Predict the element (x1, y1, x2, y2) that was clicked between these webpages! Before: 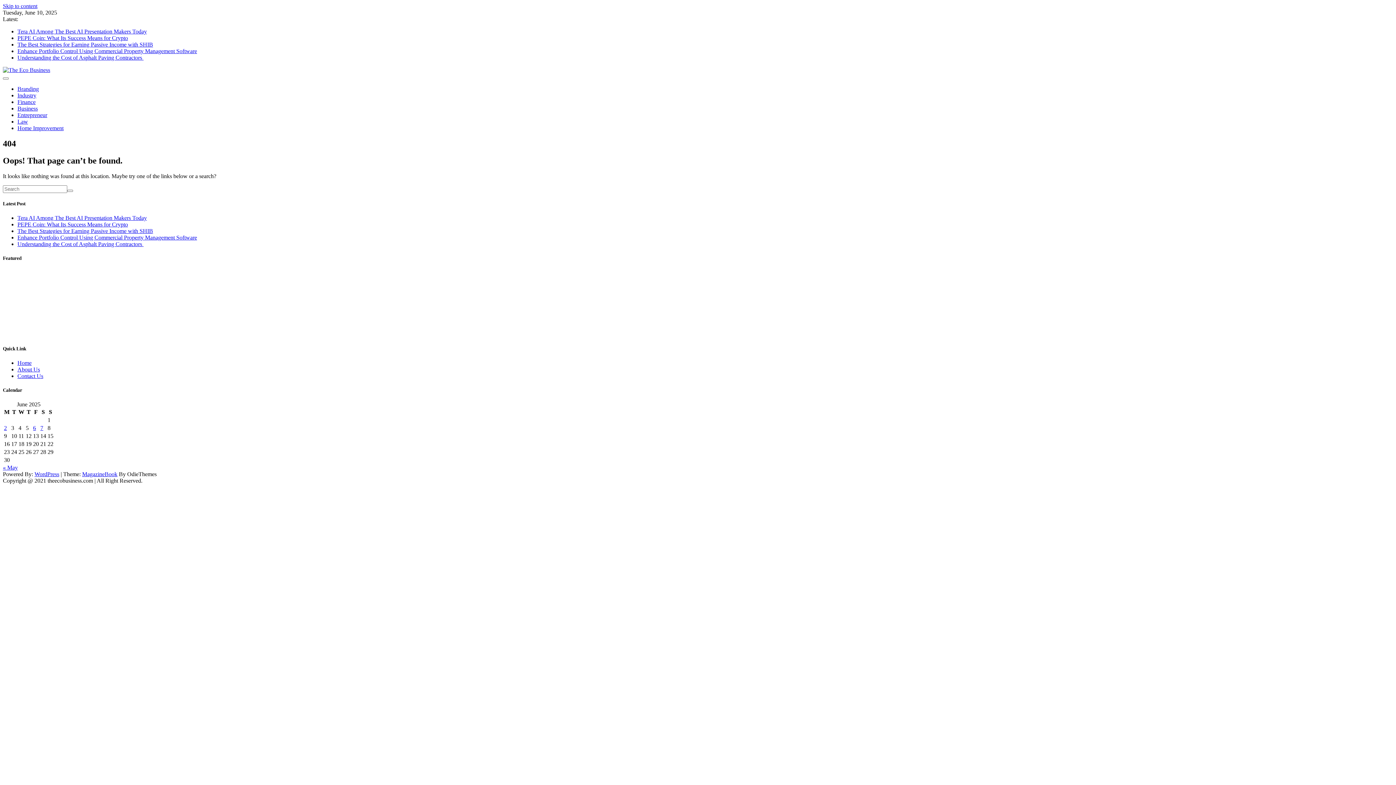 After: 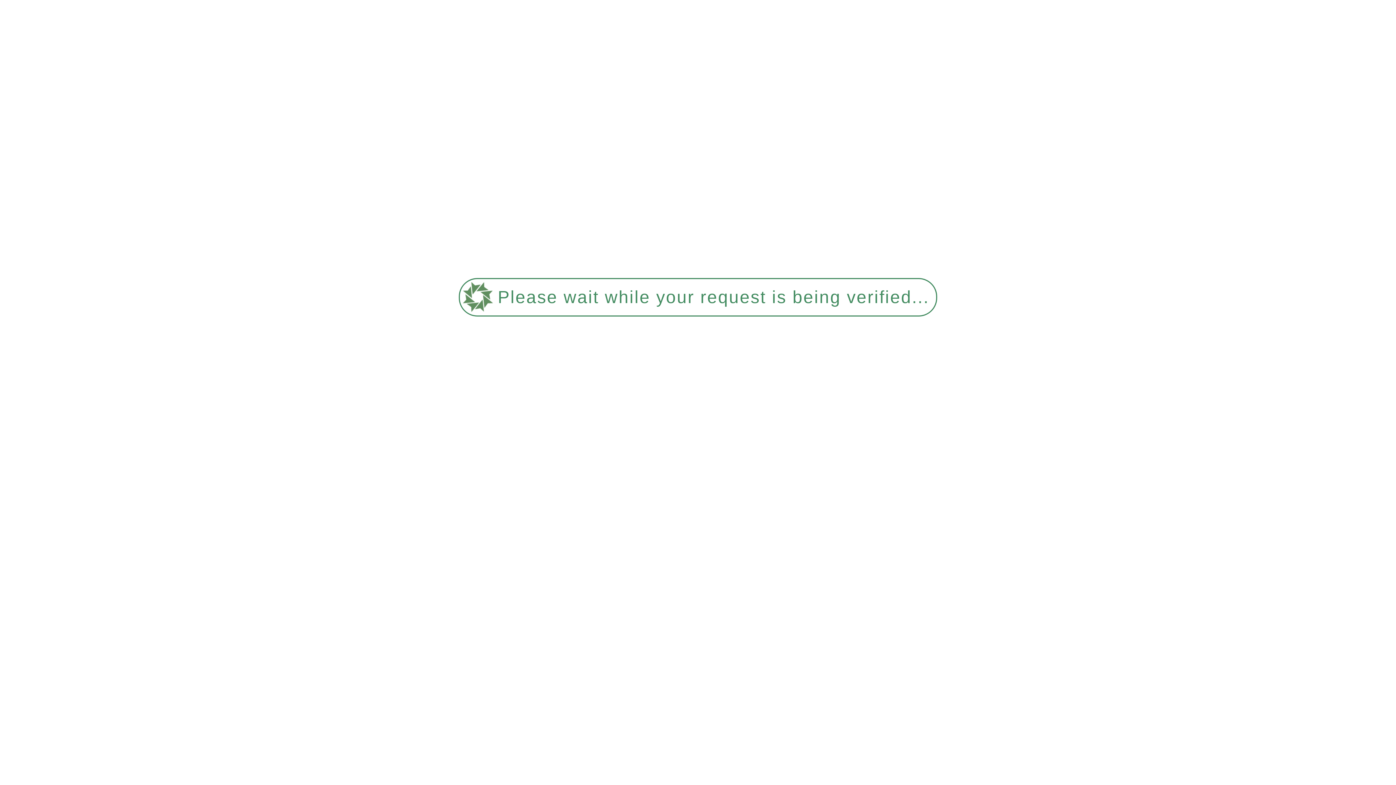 Action: bbox: (17, 41, 153, 47) label: The Best Strategies for Earning Passive Income with SHIB